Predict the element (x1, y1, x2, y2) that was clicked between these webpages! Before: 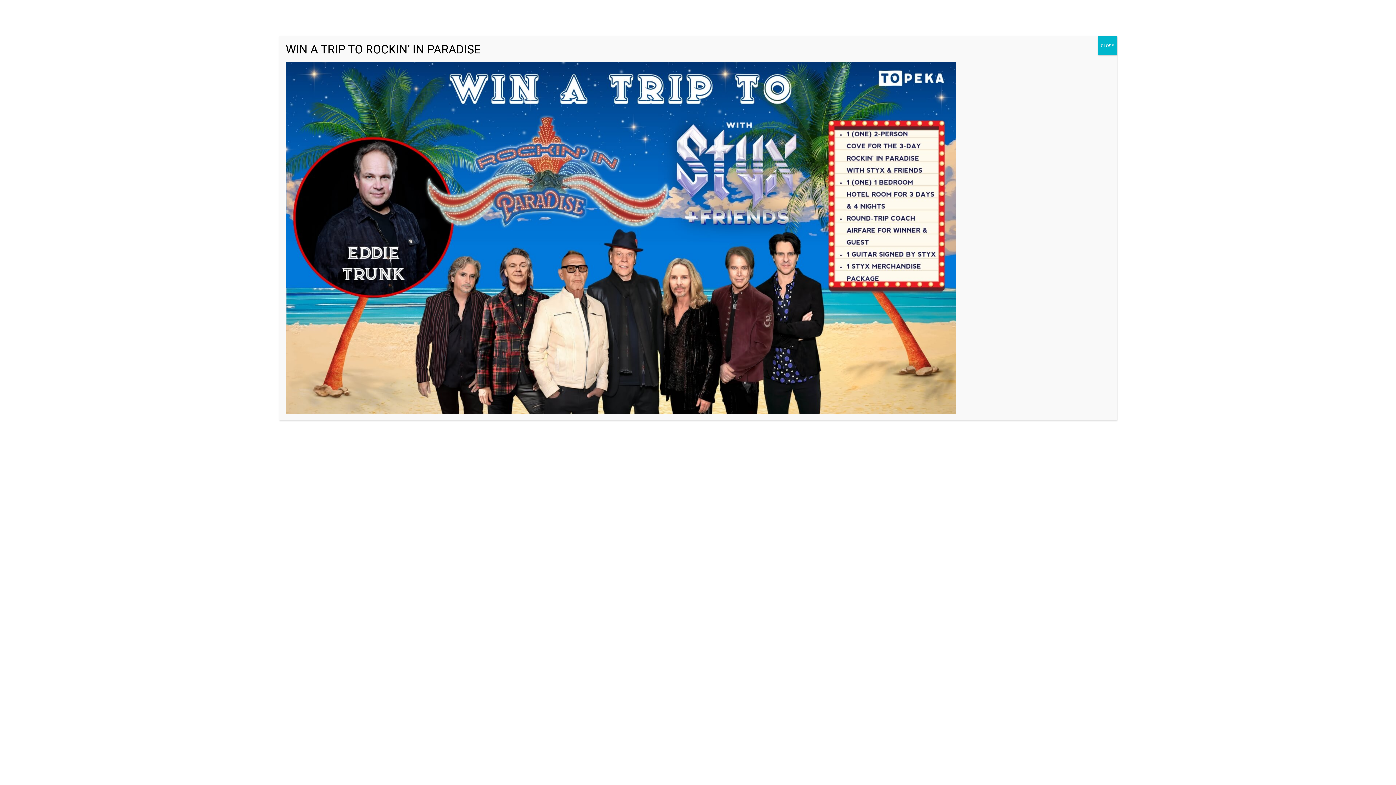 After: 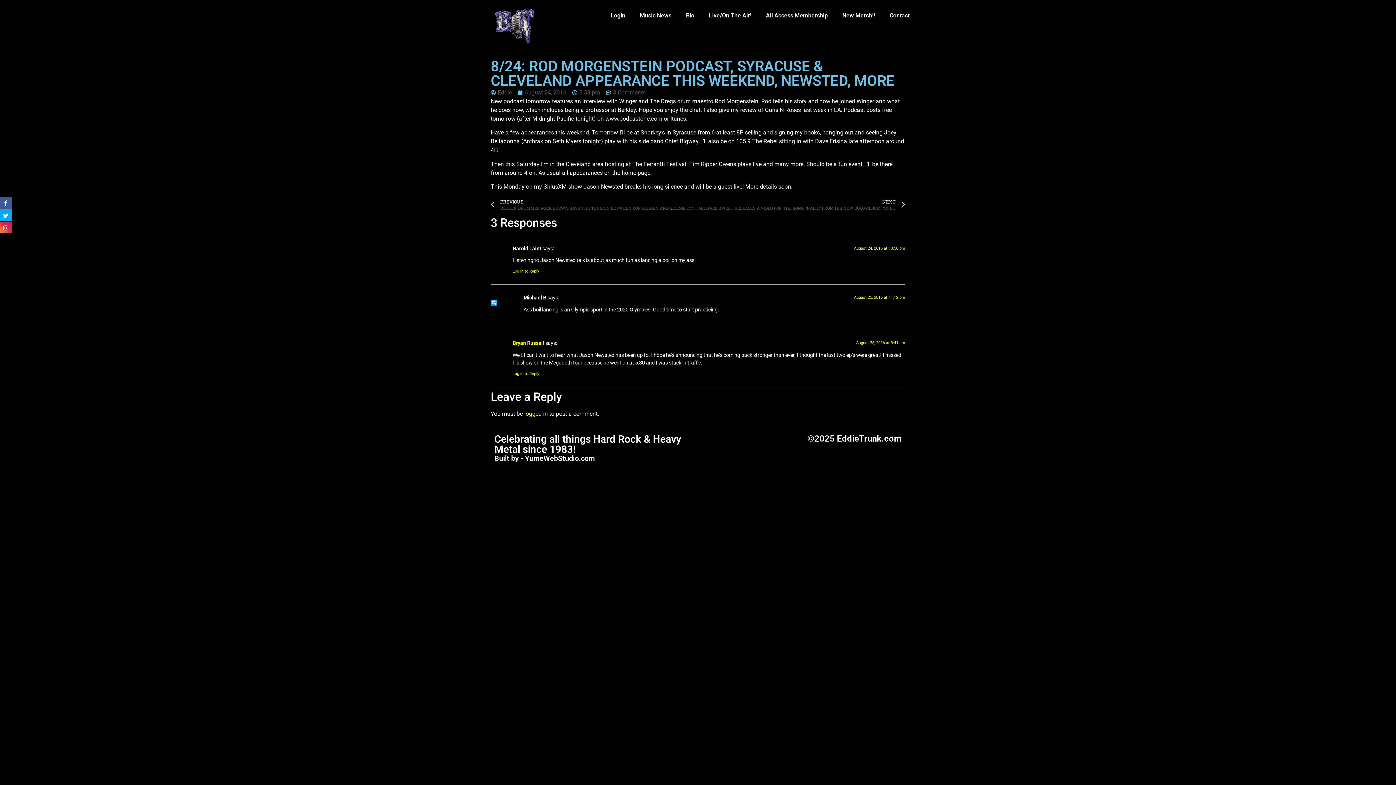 Action: label: Close bbox: (1098, 36, 1117, 55)